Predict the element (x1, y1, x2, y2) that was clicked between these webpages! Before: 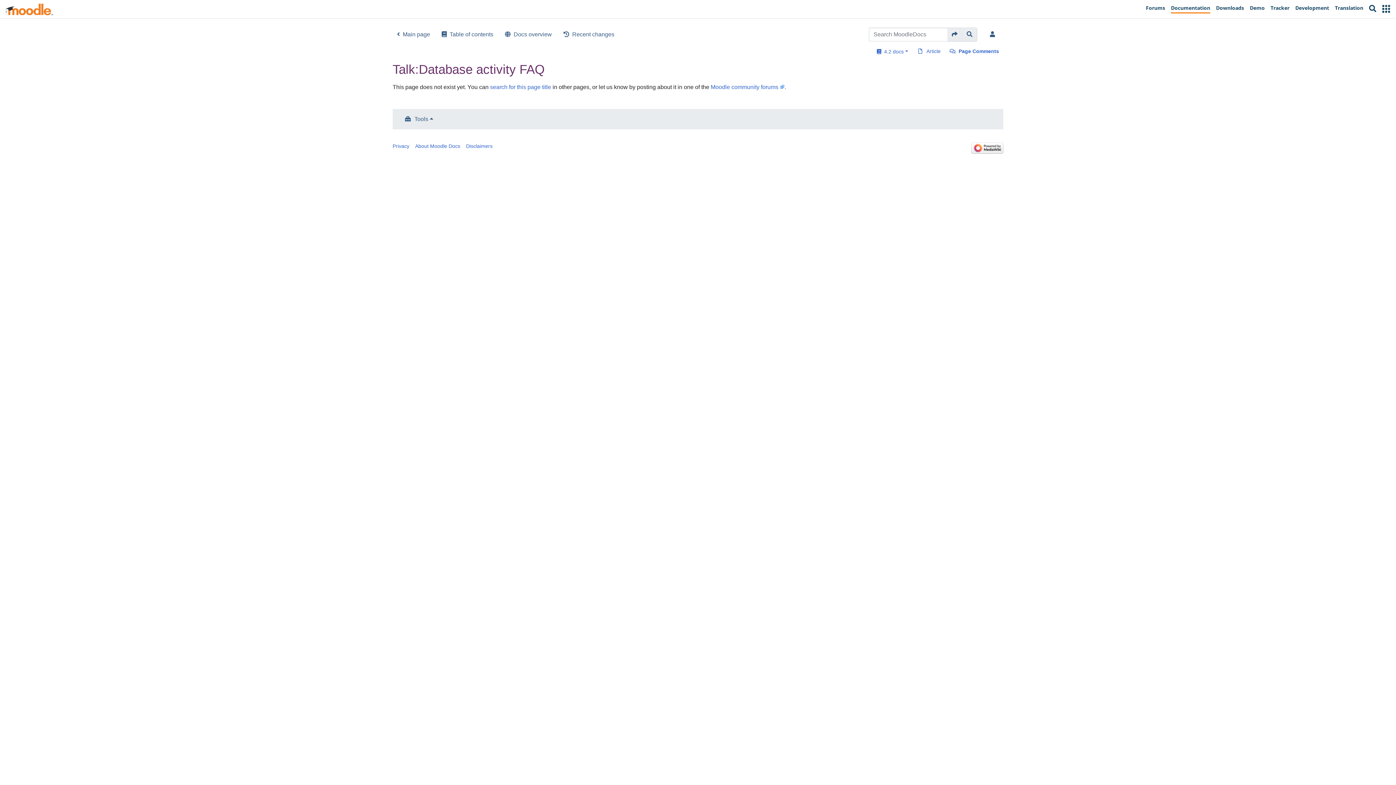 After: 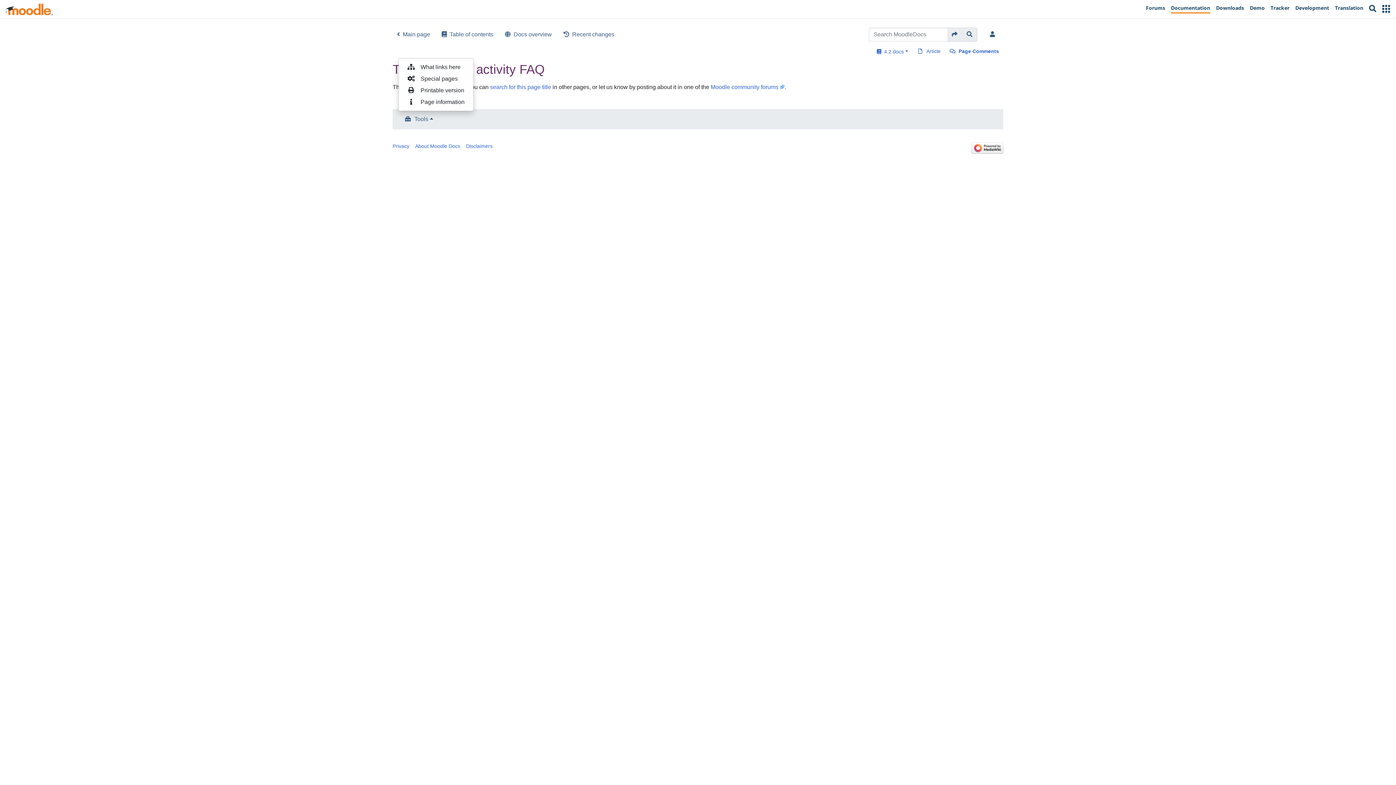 Action: bbox: (398, 112, 439, 126) label: Tools